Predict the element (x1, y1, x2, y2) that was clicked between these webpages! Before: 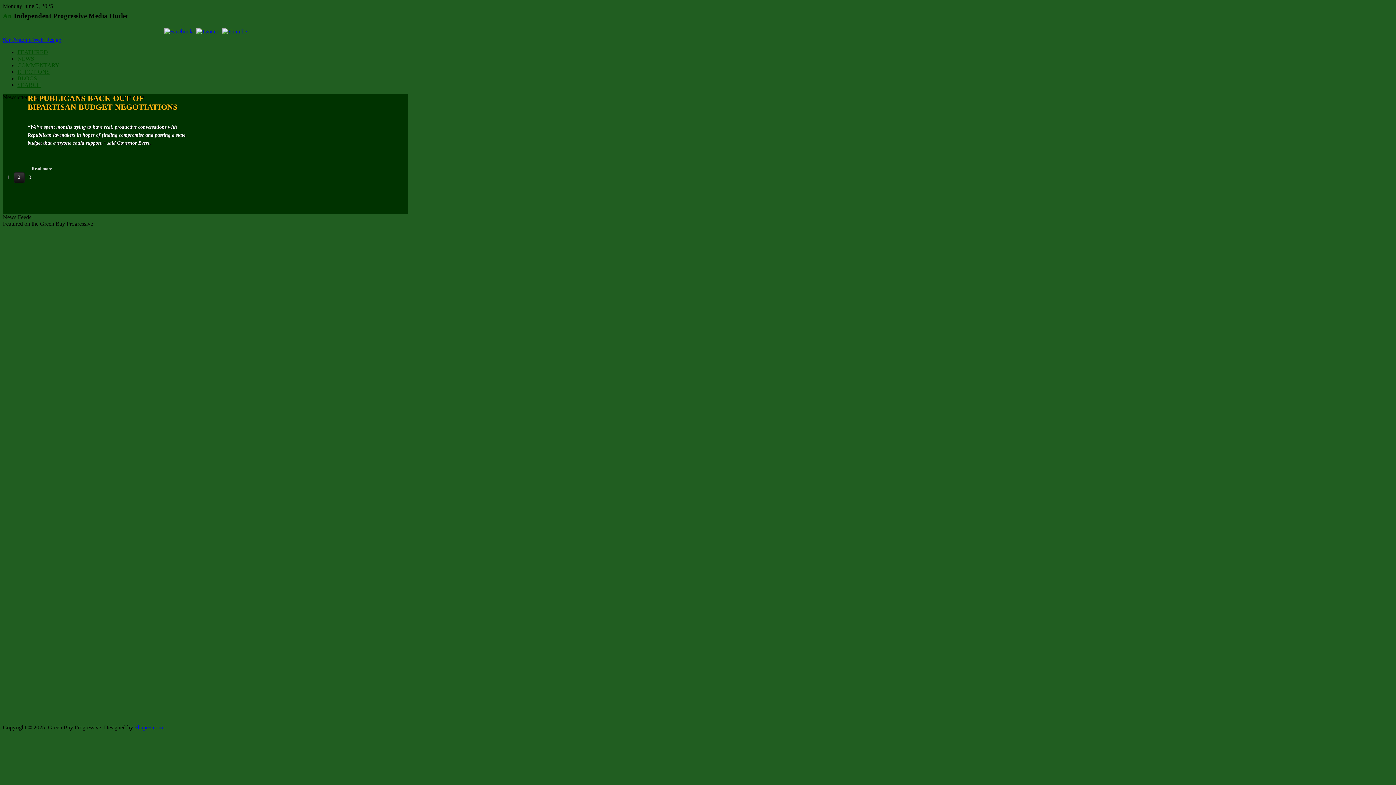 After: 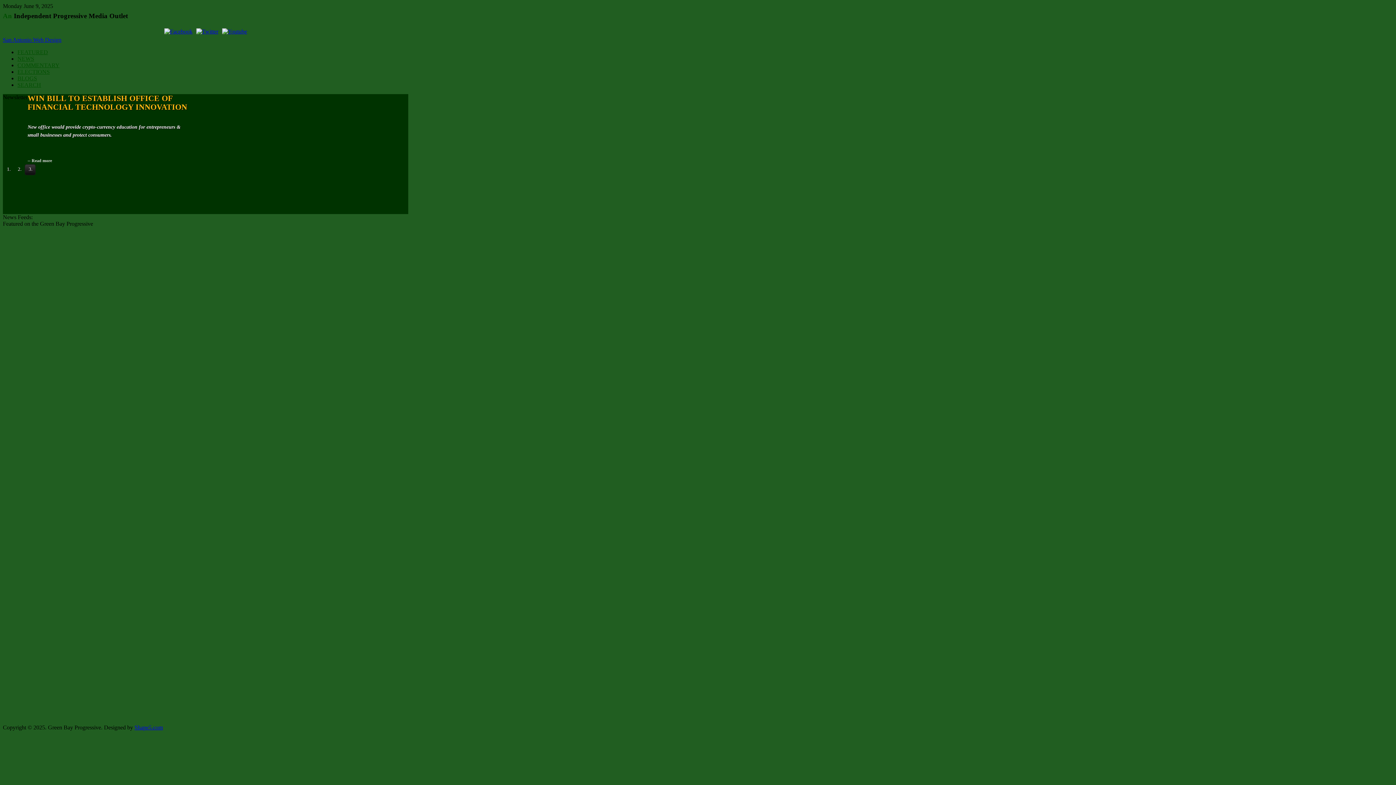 Action: bbox: (220, 28, 248, 34)